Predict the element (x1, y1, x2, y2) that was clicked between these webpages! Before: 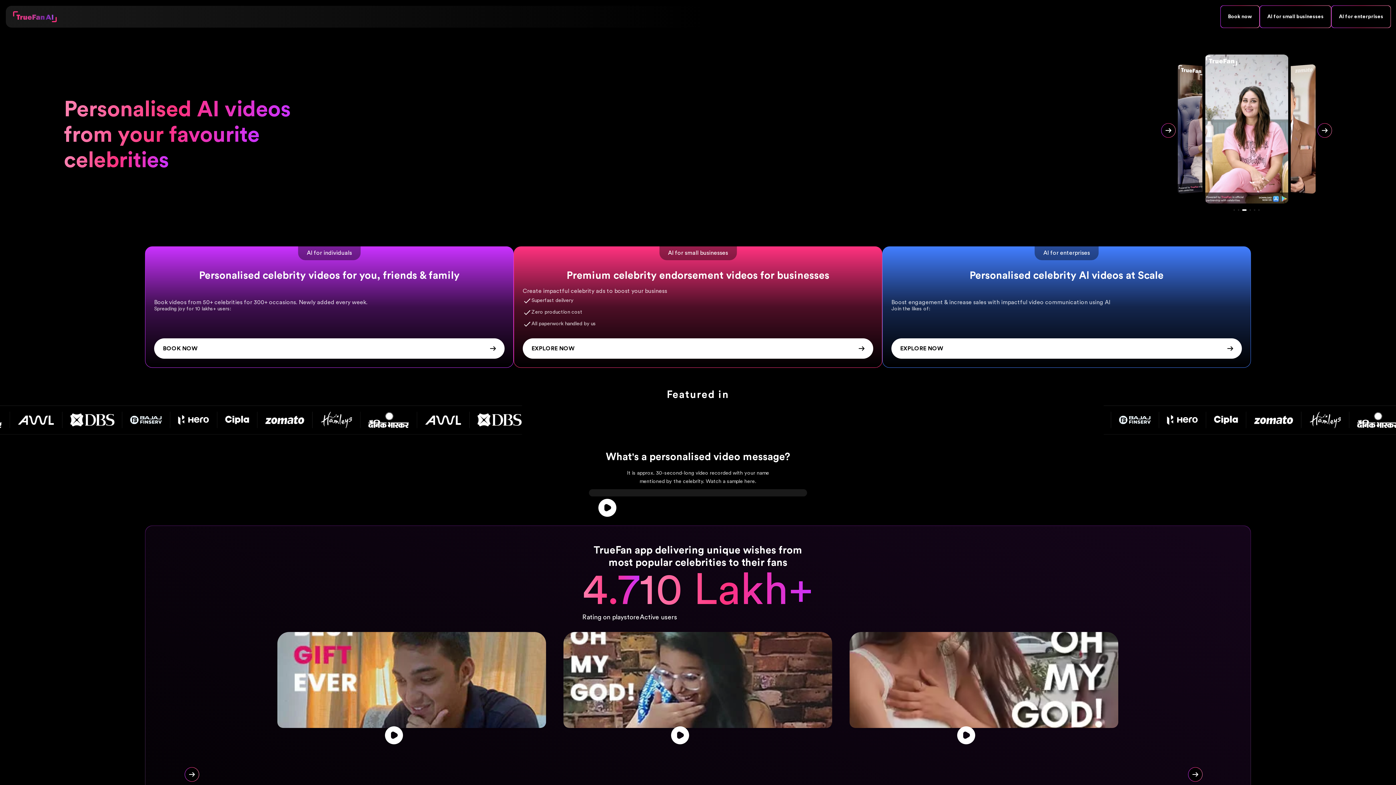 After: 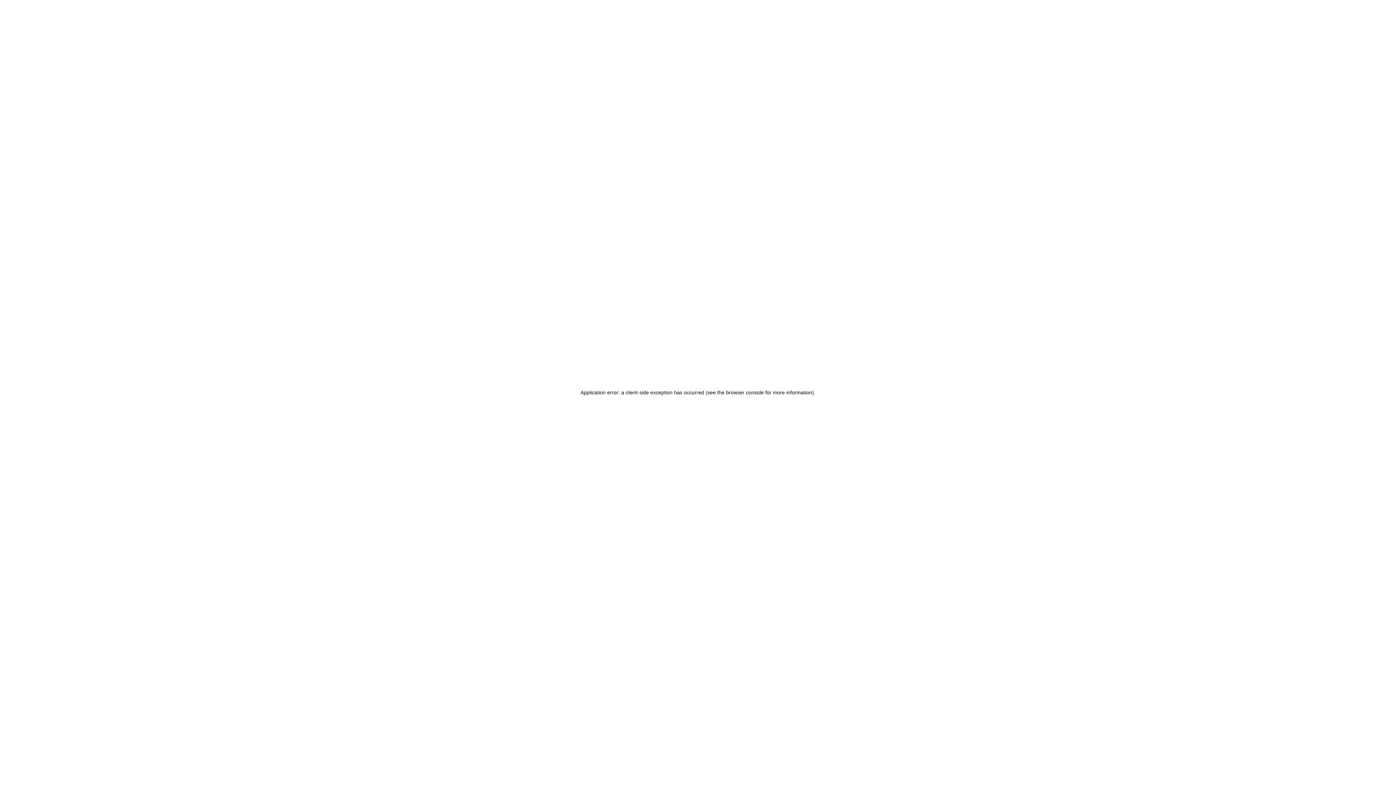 Action: bbox: (1332, 5, 1390, 27) label: AI for enterprises